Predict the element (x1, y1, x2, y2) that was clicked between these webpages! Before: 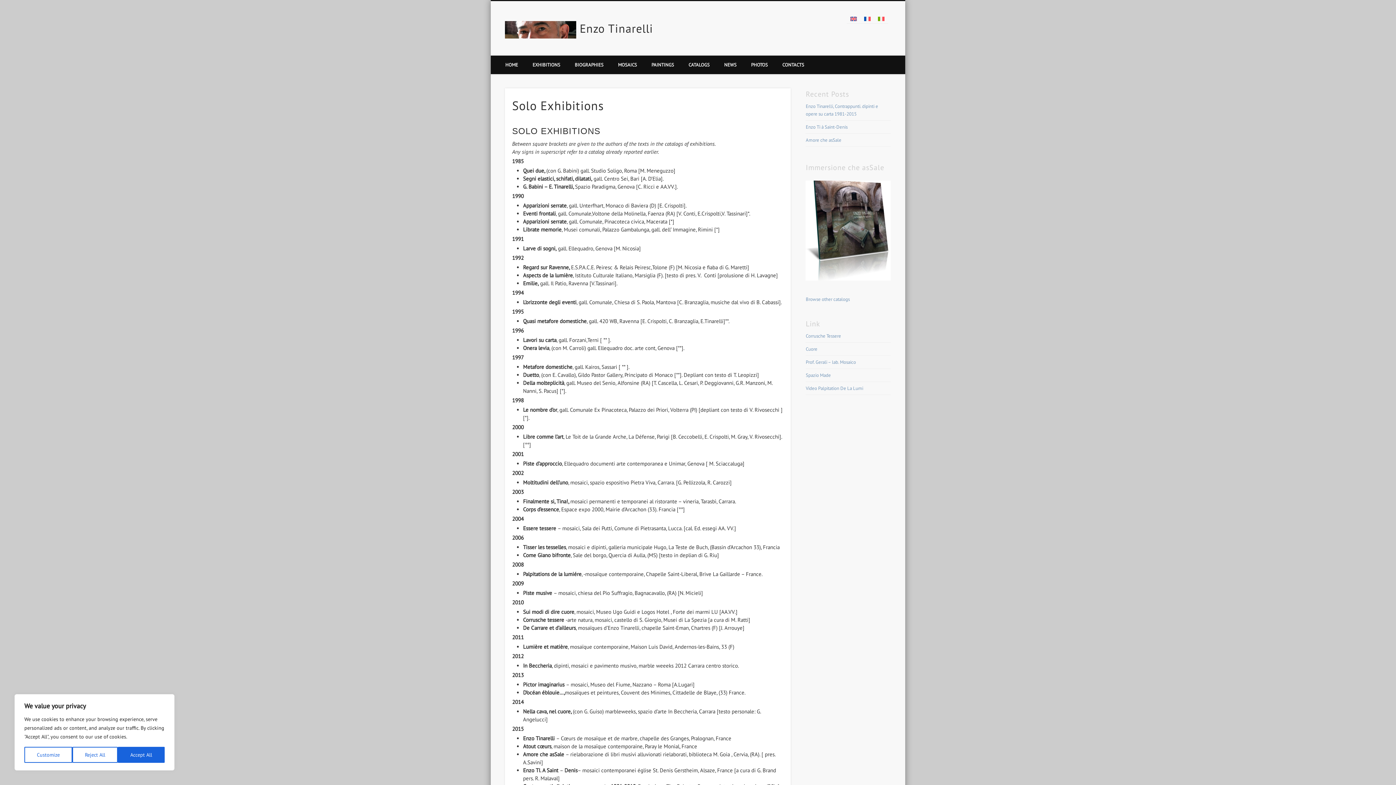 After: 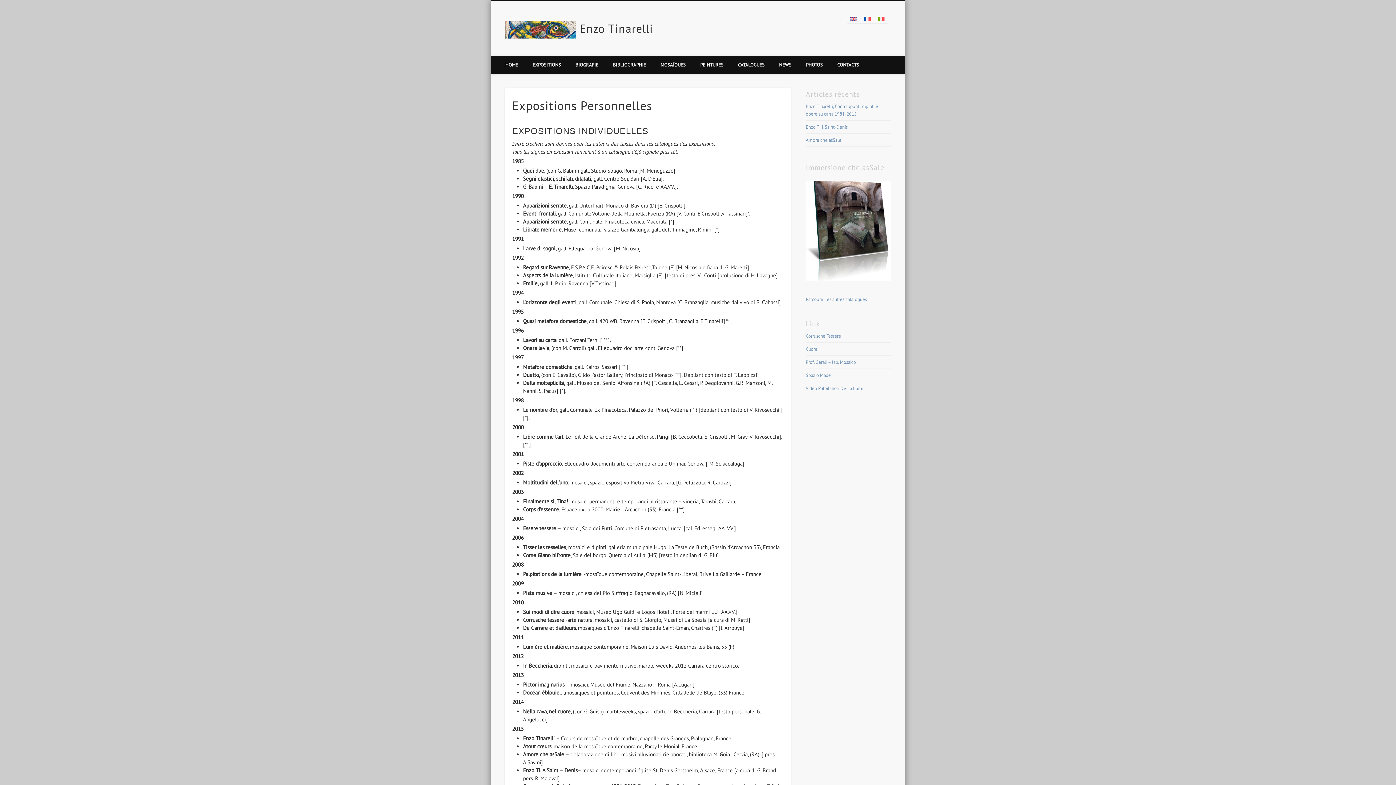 Action: bbox: (860, 14, 874, 23)